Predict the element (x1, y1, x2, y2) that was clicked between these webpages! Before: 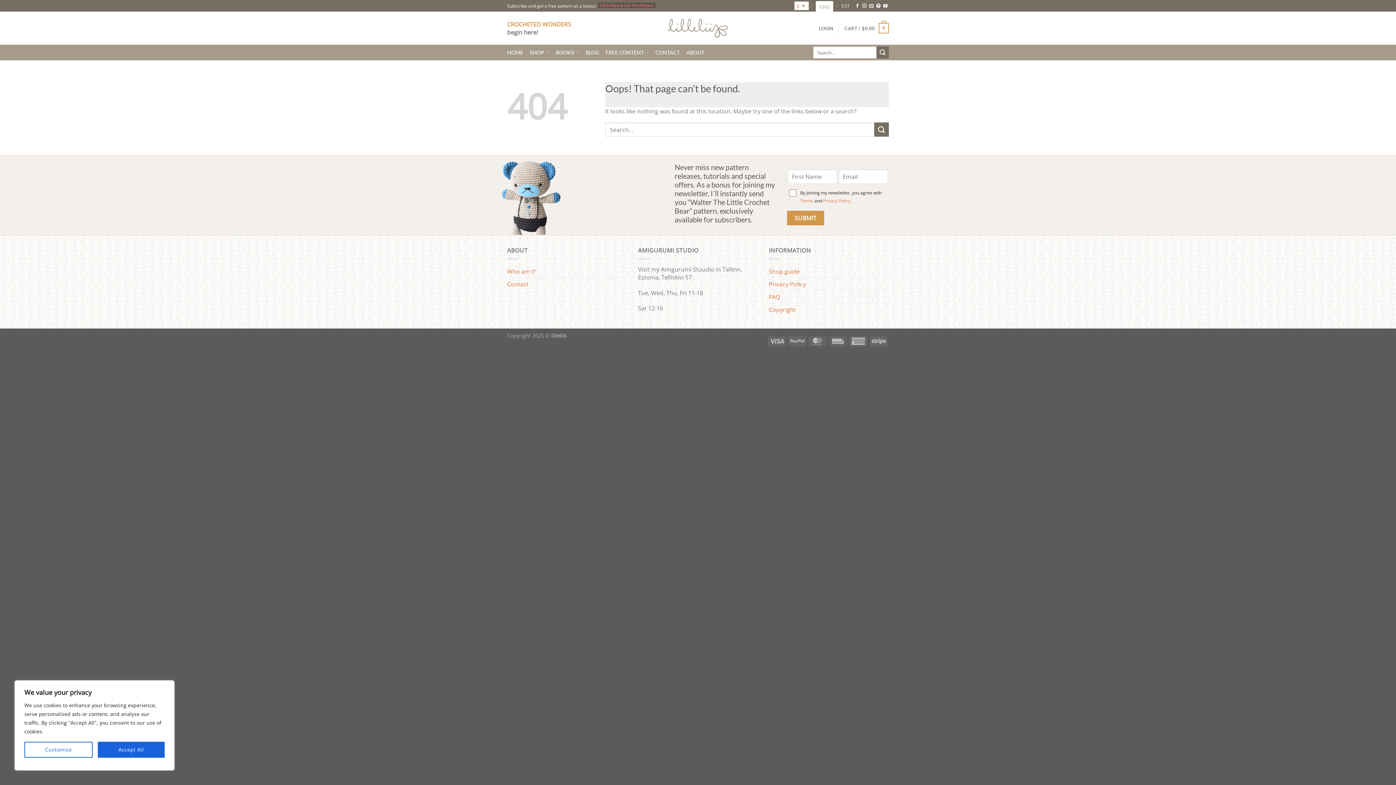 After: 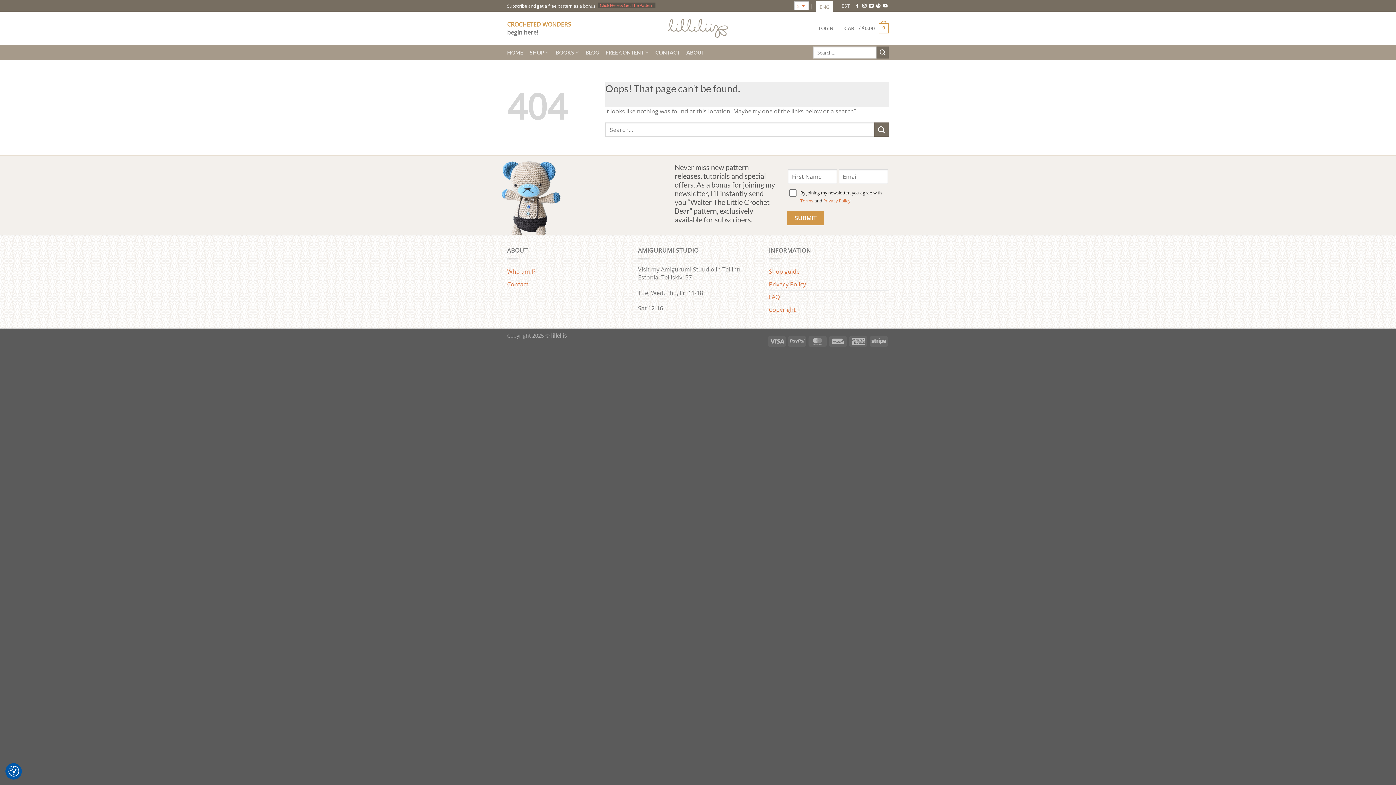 Action: label: Accept All bbox: (97, 742, 164, 758)